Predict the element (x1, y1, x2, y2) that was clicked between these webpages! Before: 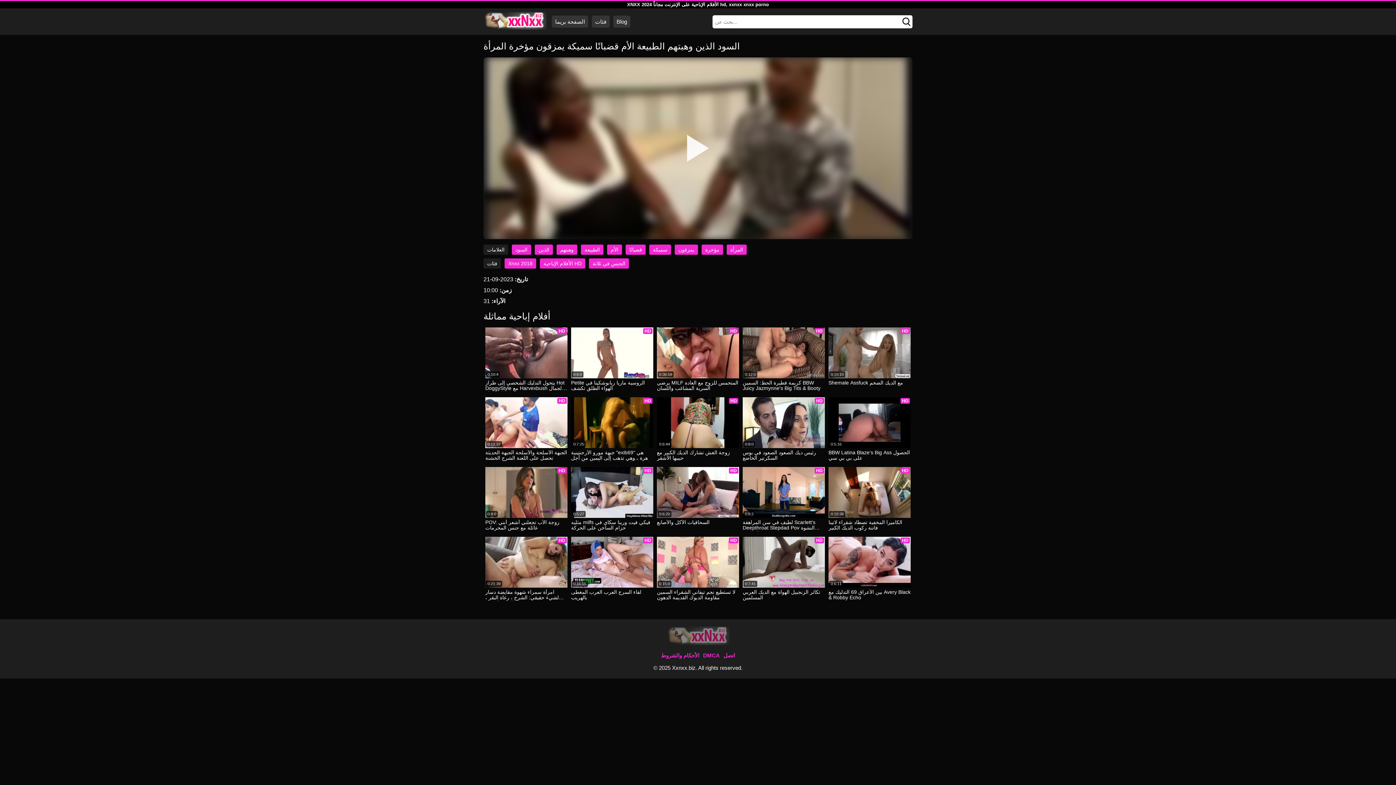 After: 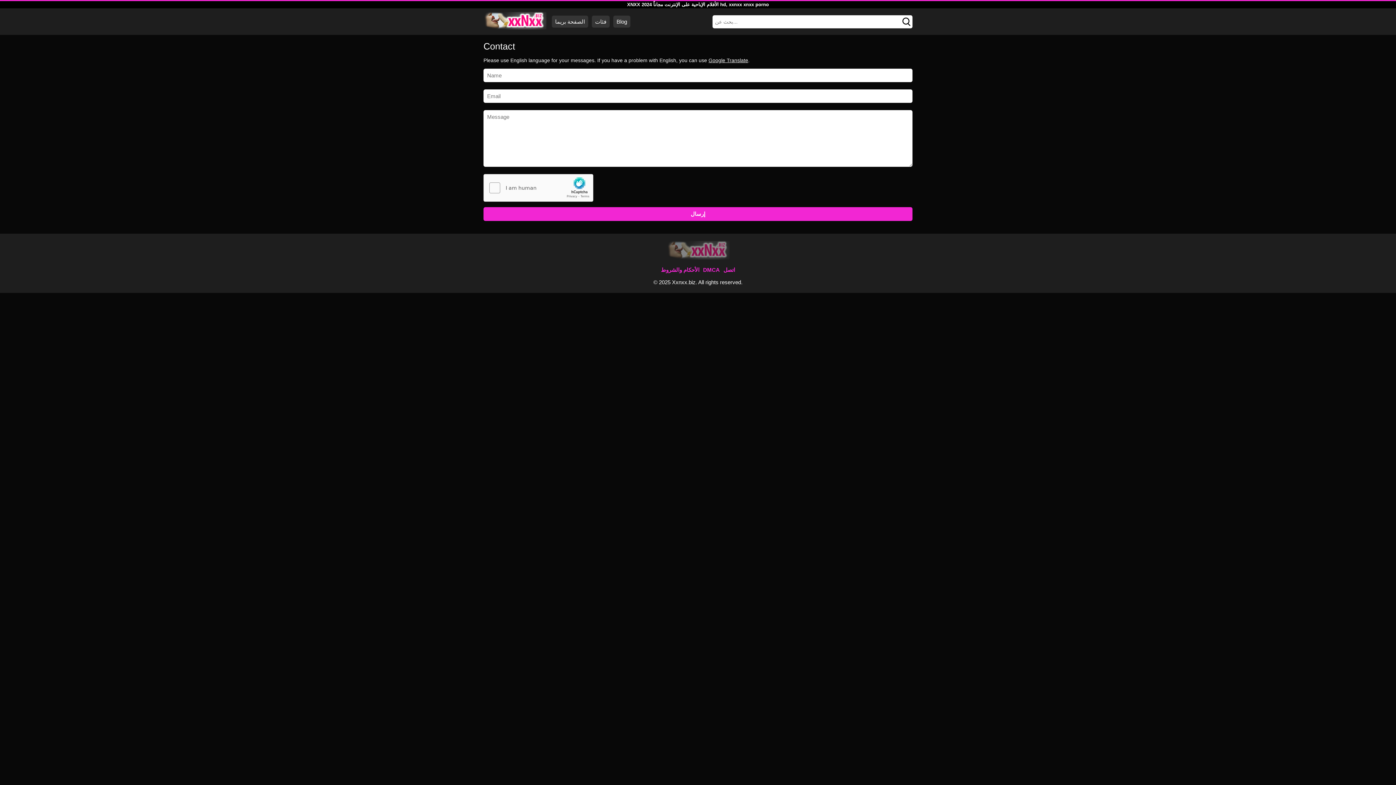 Action: label: اتصل bbox: (723, 652, 735, 658)